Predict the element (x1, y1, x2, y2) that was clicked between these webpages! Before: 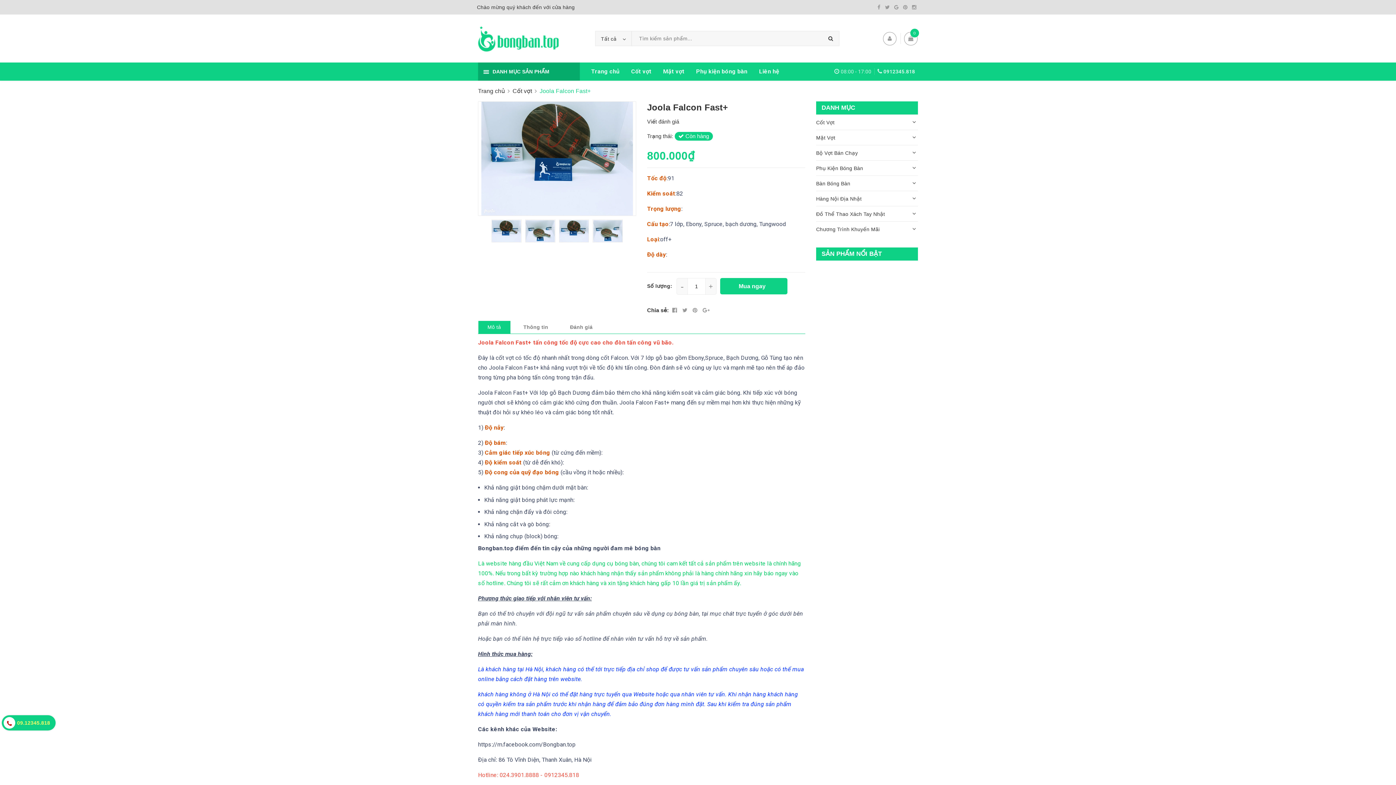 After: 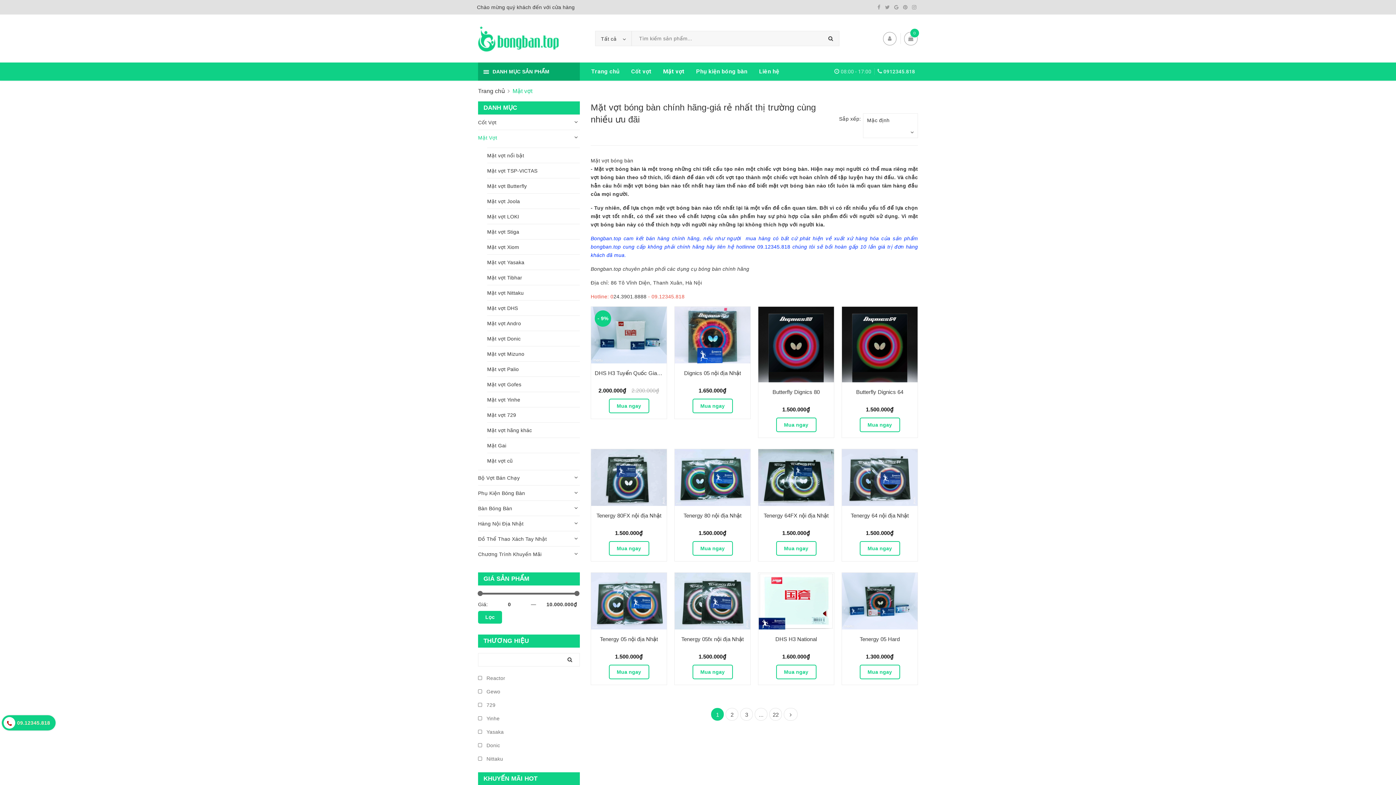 Action: bbox: (657, 62, 690, 80) label: Mặt vợt